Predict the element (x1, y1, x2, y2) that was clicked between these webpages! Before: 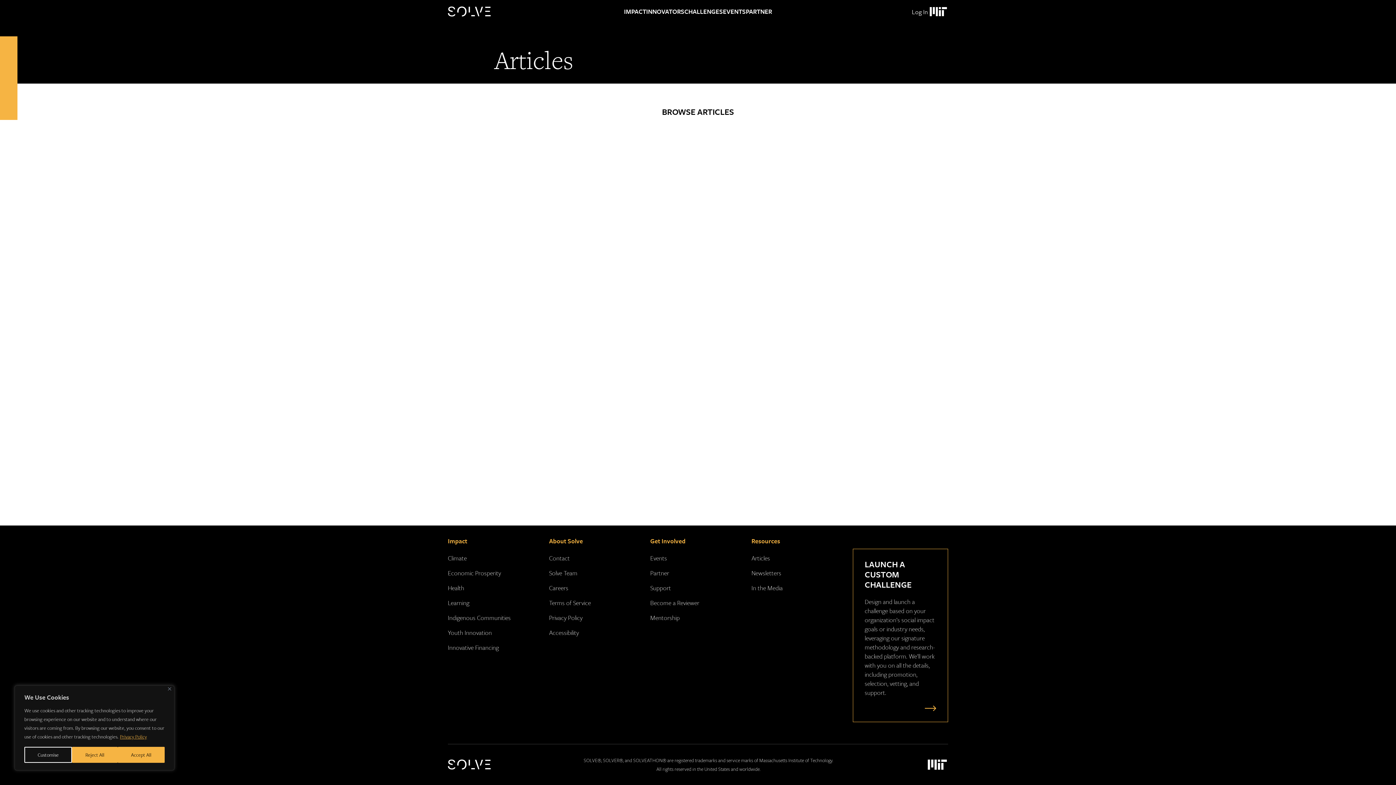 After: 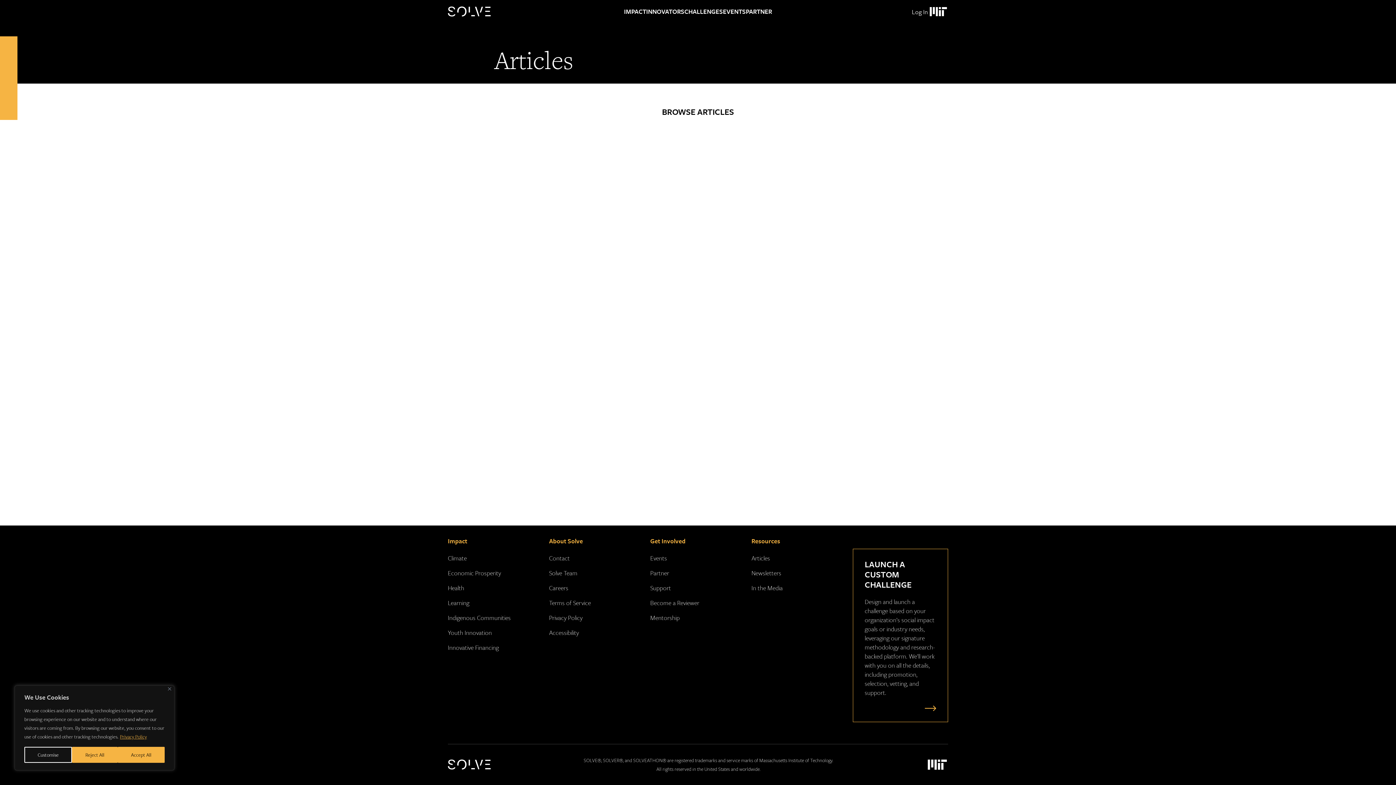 Action: bbox: (549, 628, 579, 637) label: Accessibility